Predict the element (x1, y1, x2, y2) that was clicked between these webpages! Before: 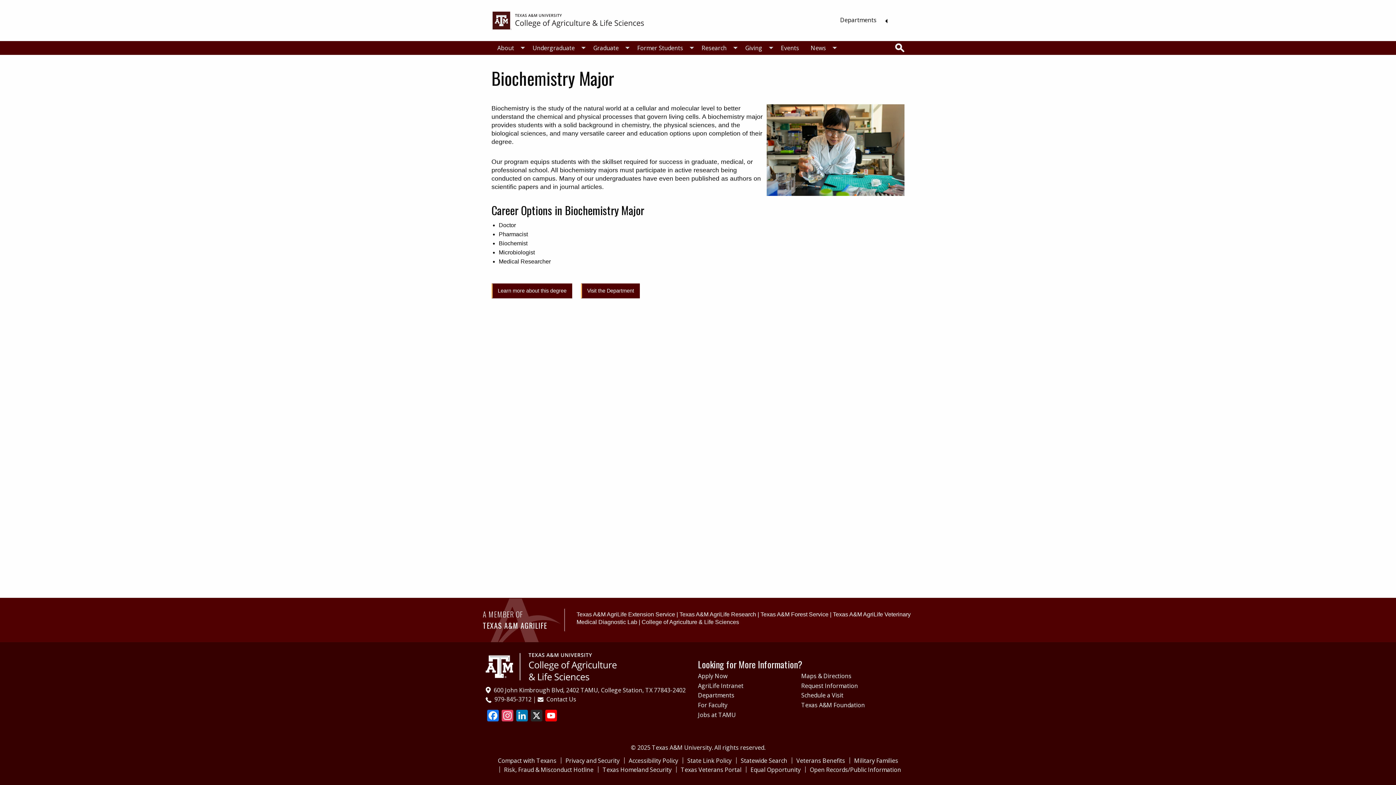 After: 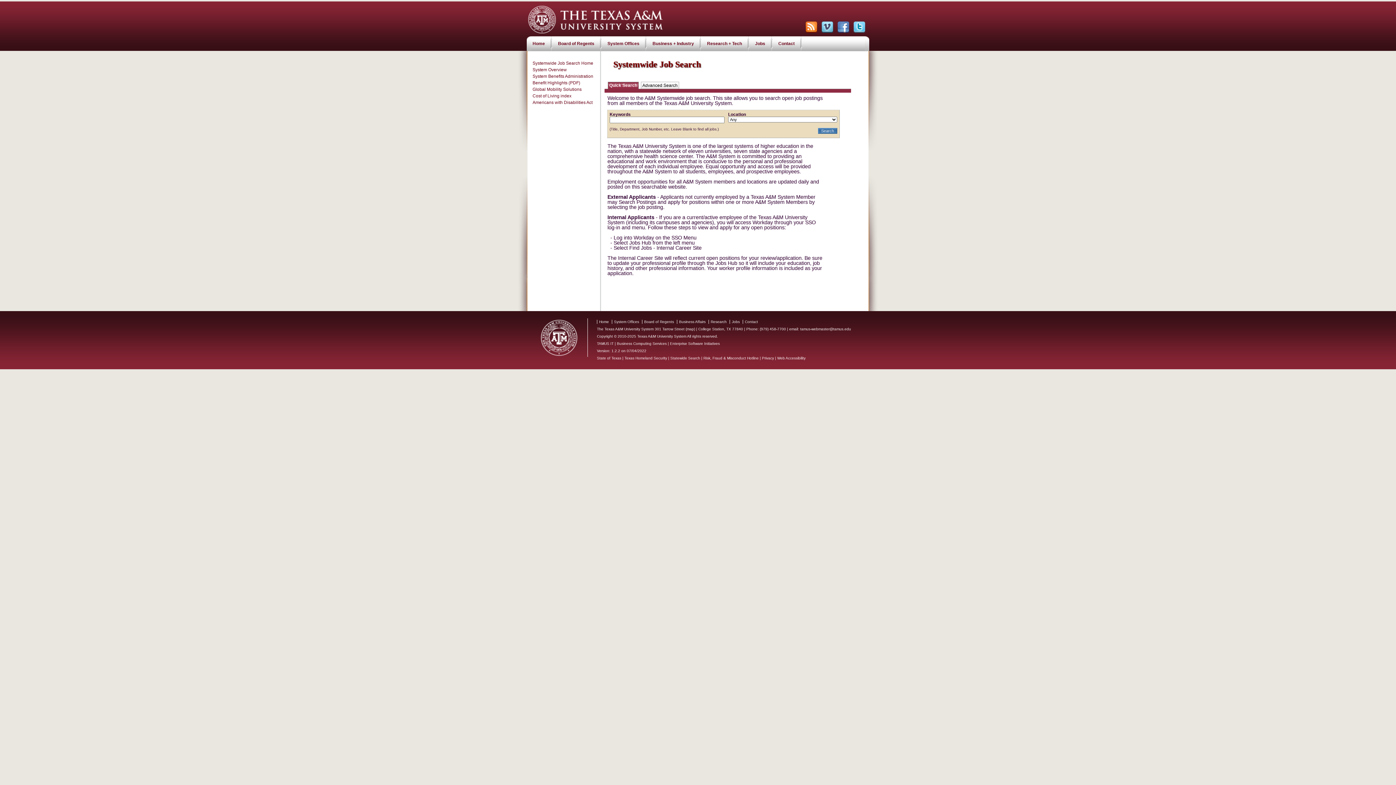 Action: bbox: (698, 712, 795, 718) label: Jobs at TAMU